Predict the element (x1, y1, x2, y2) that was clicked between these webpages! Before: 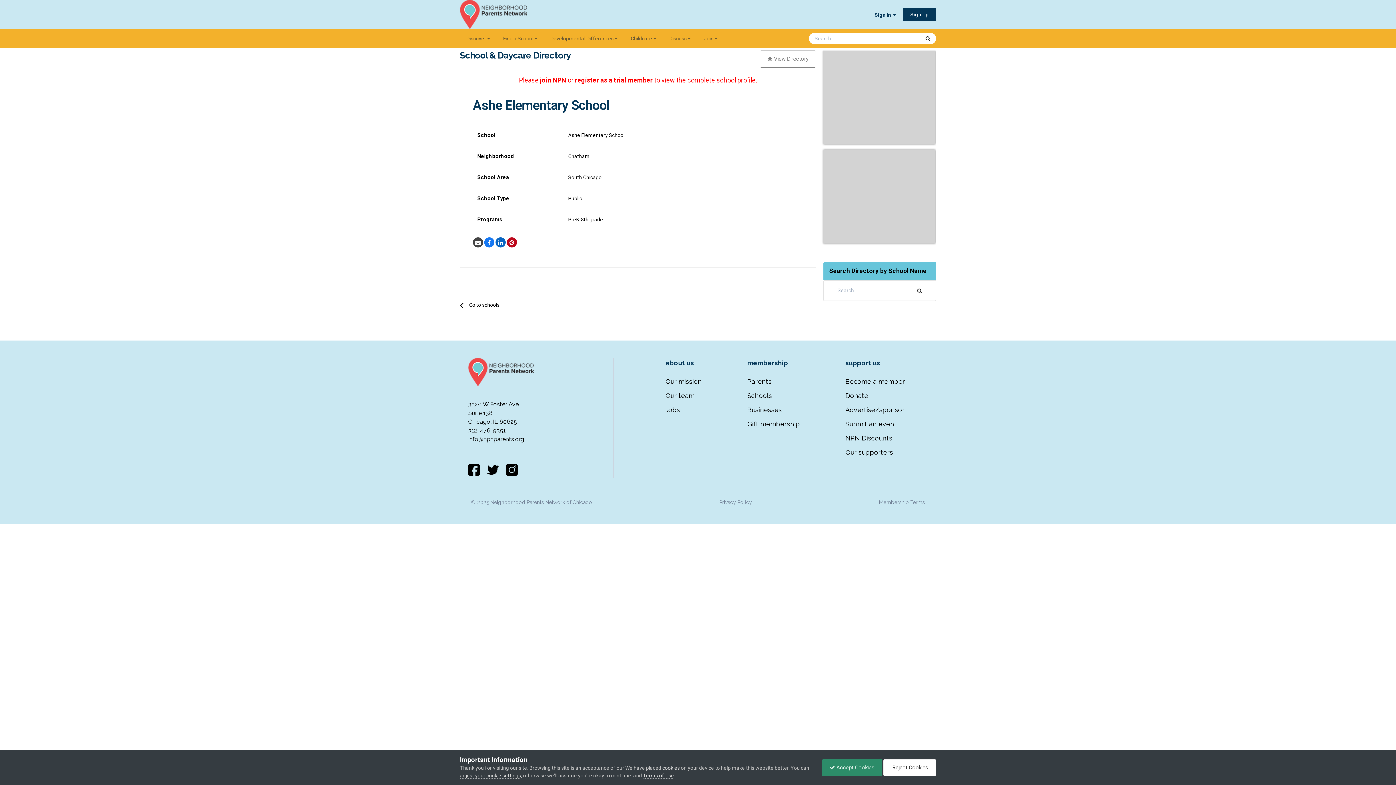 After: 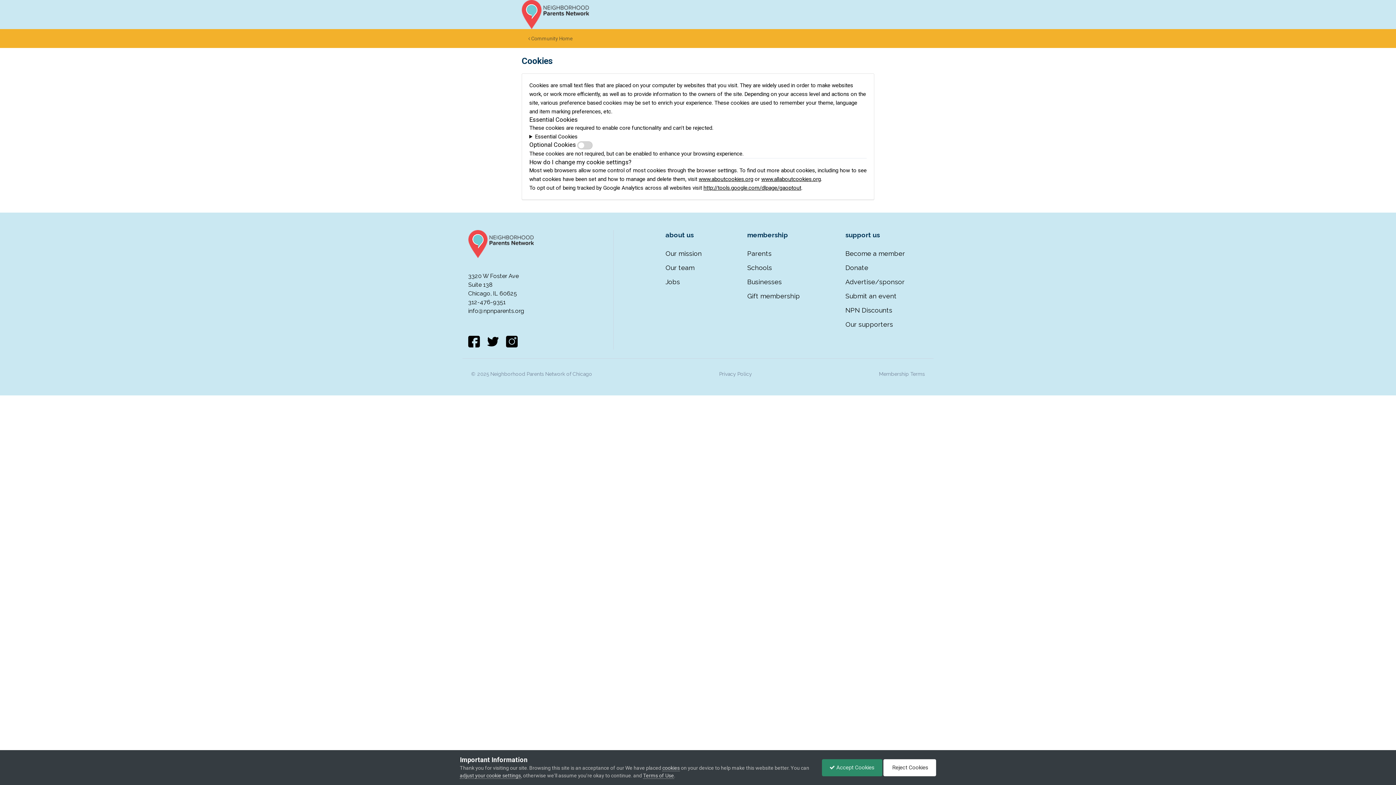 Action: bbox: (662, 765, 680, 771) label: cookies